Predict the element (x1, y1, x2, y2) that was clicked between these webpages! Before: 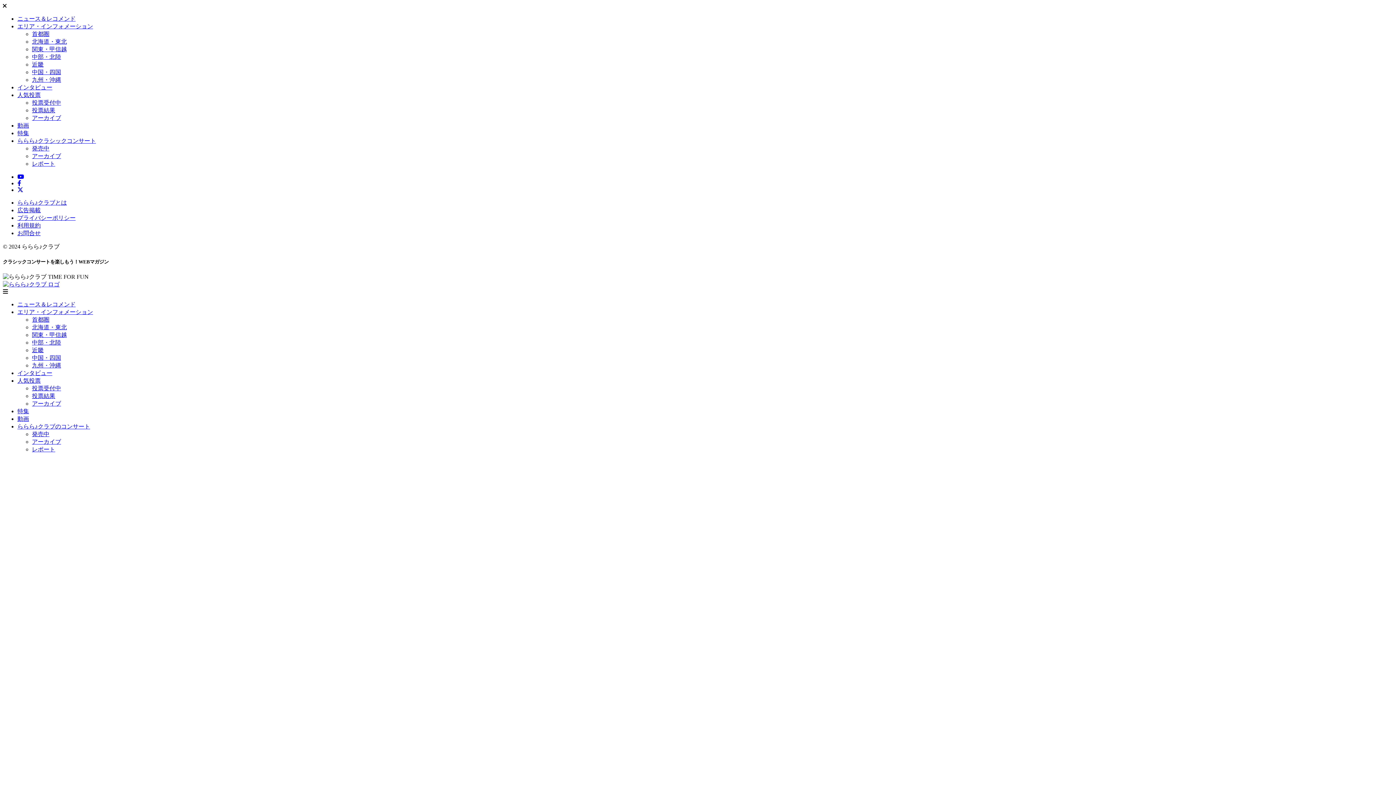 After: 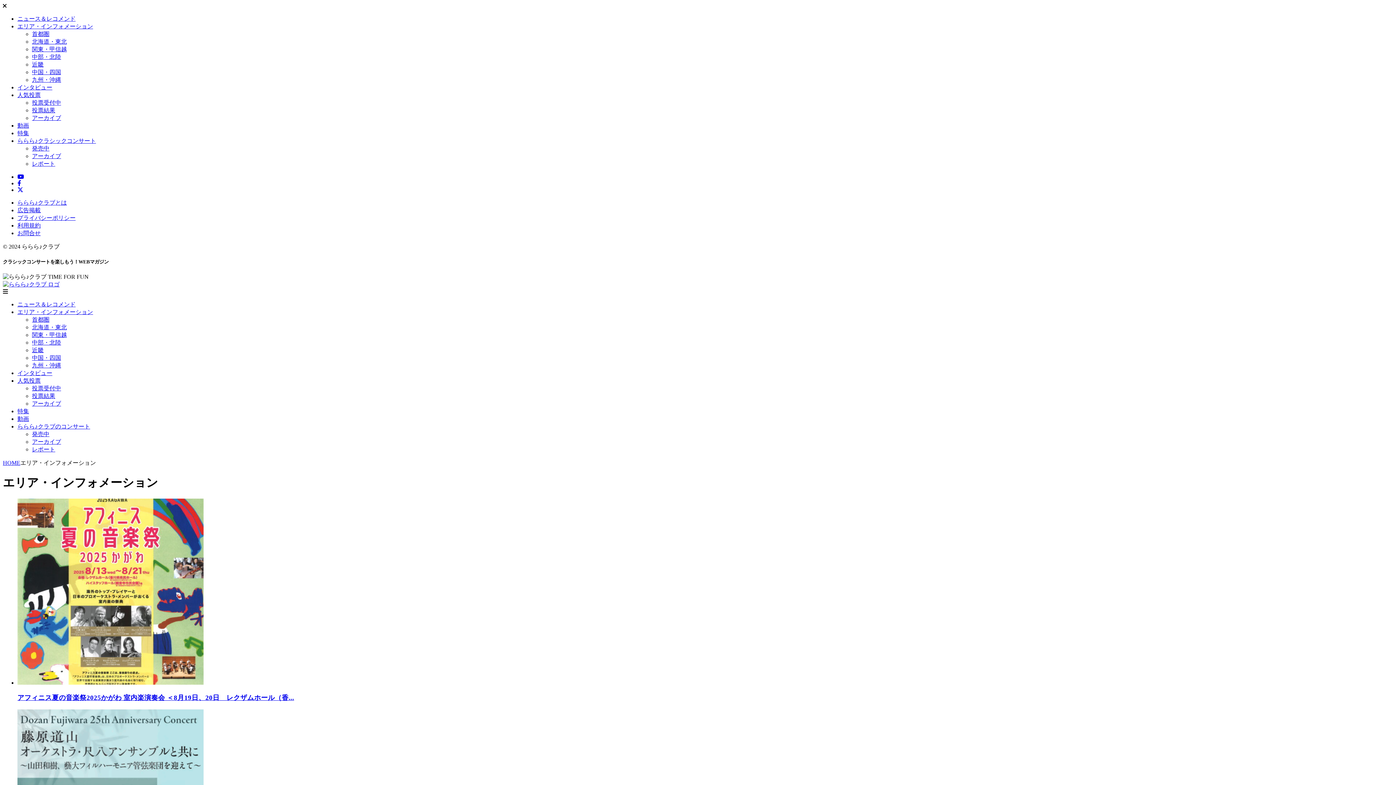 Action: label: エリア・インフォメーション bbox: (17, 23, 93, 29)